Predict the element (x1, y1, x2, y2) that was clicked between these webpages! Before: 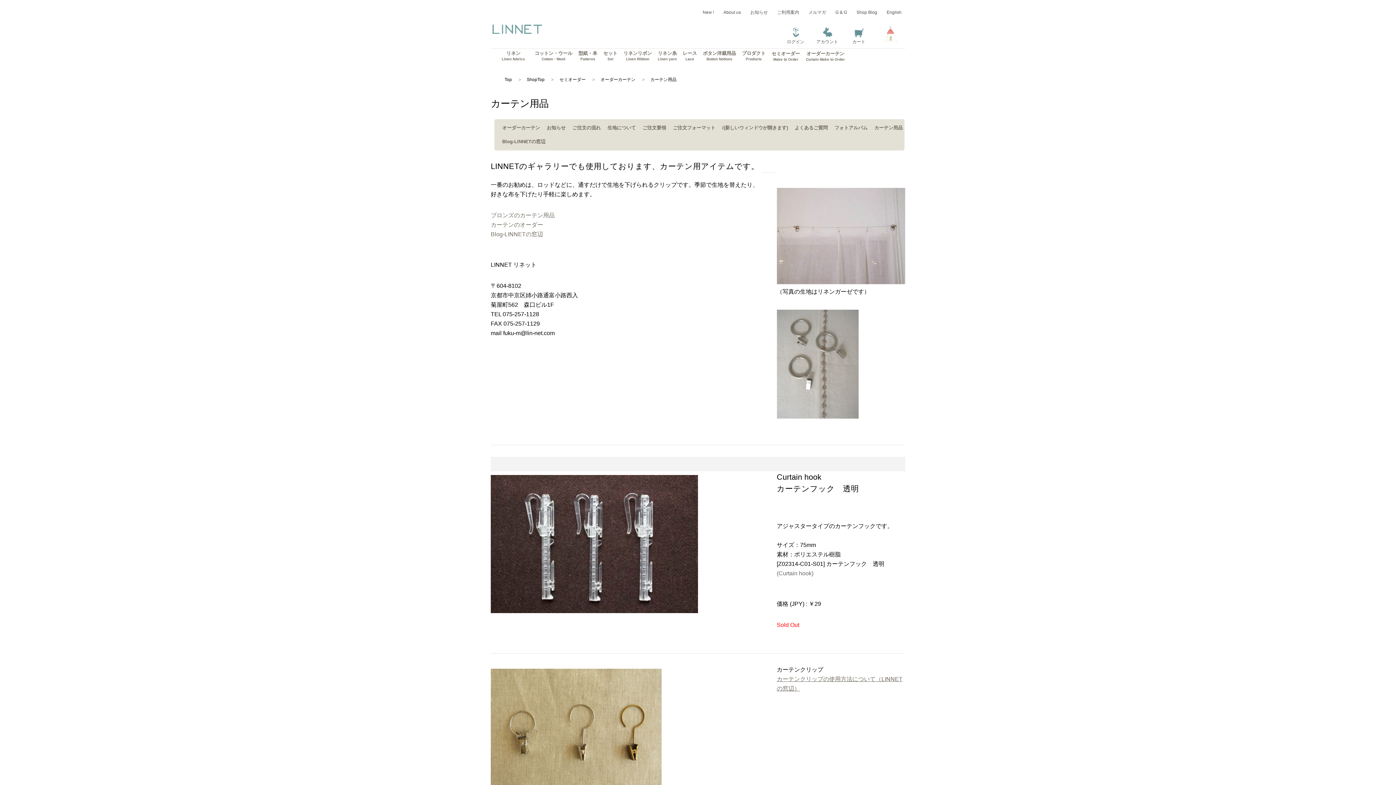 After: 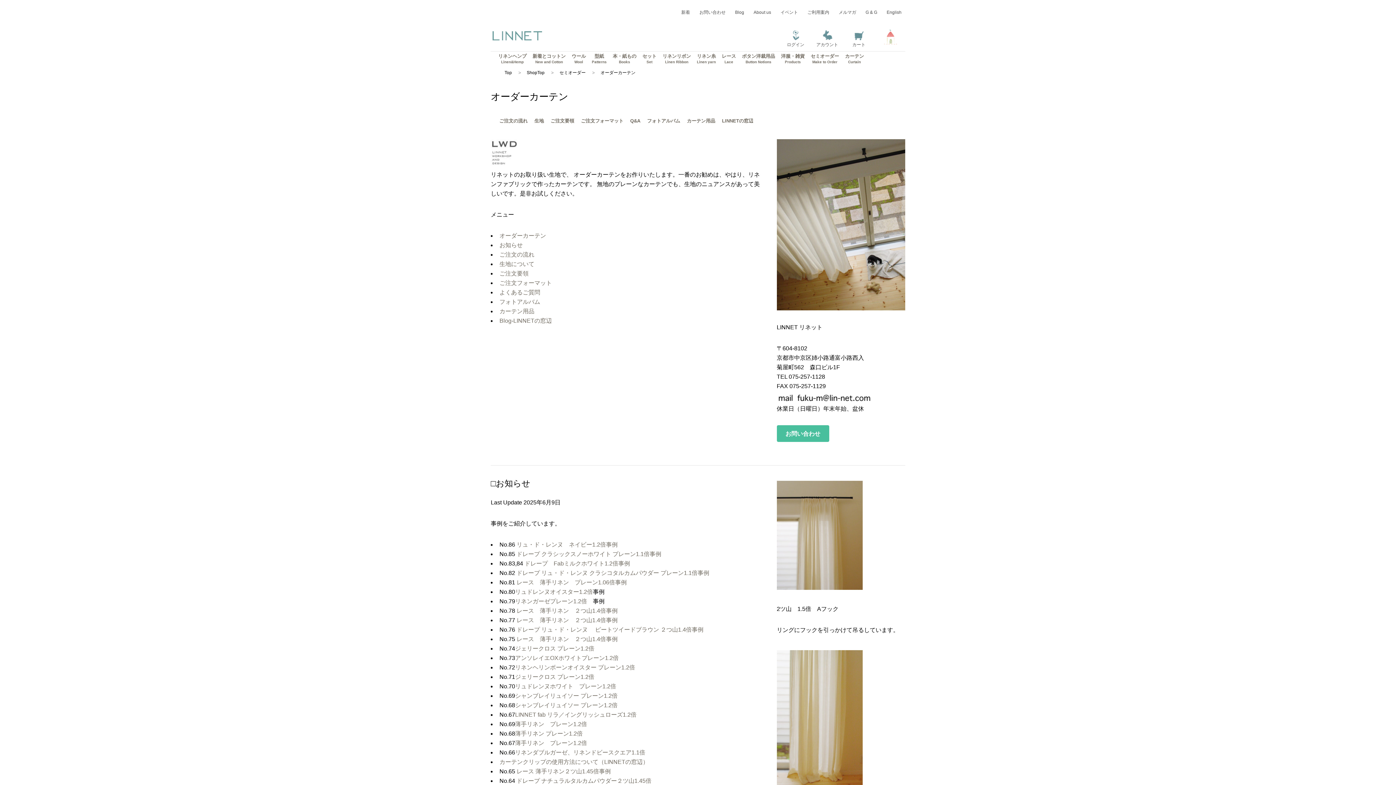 Action: bbox: (596, 73, 637, 86) label: オーダーカーテン